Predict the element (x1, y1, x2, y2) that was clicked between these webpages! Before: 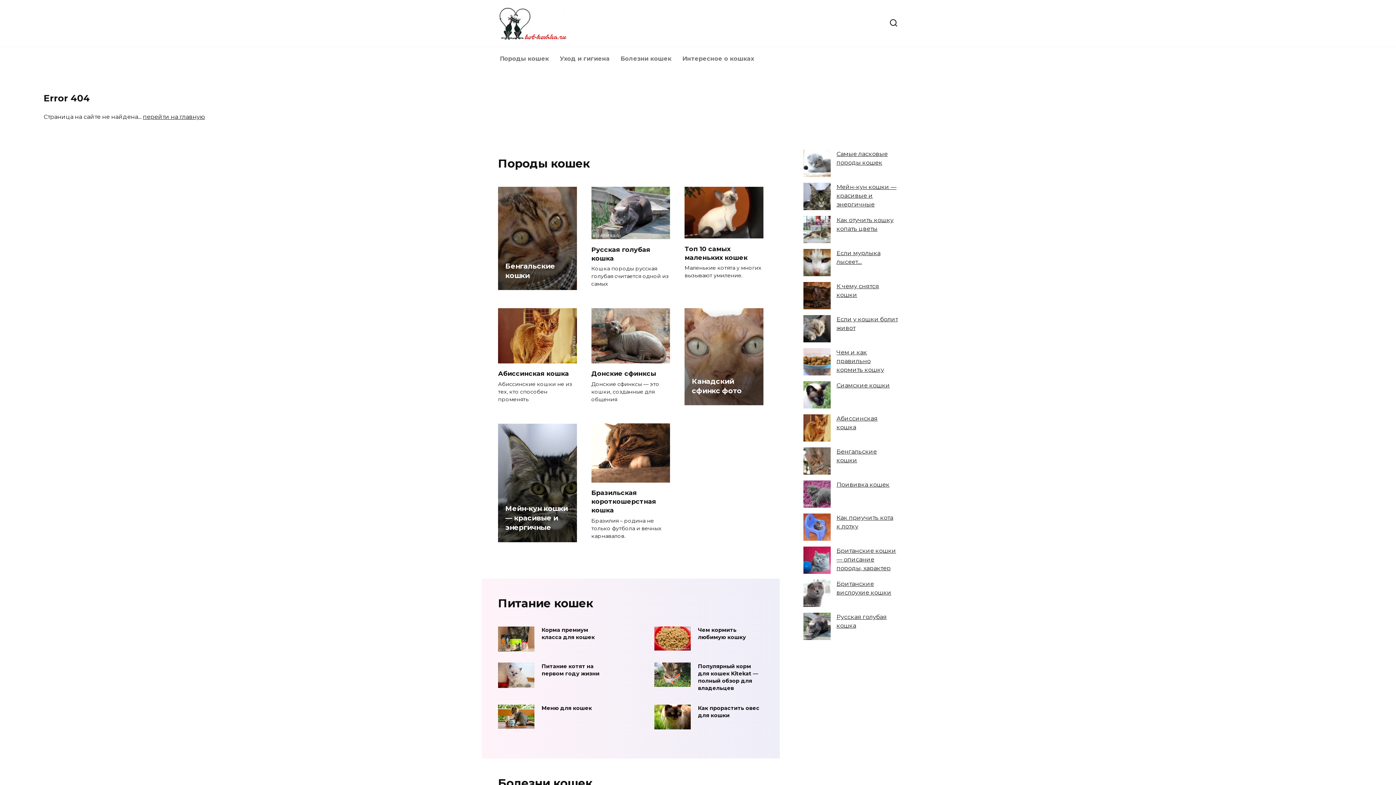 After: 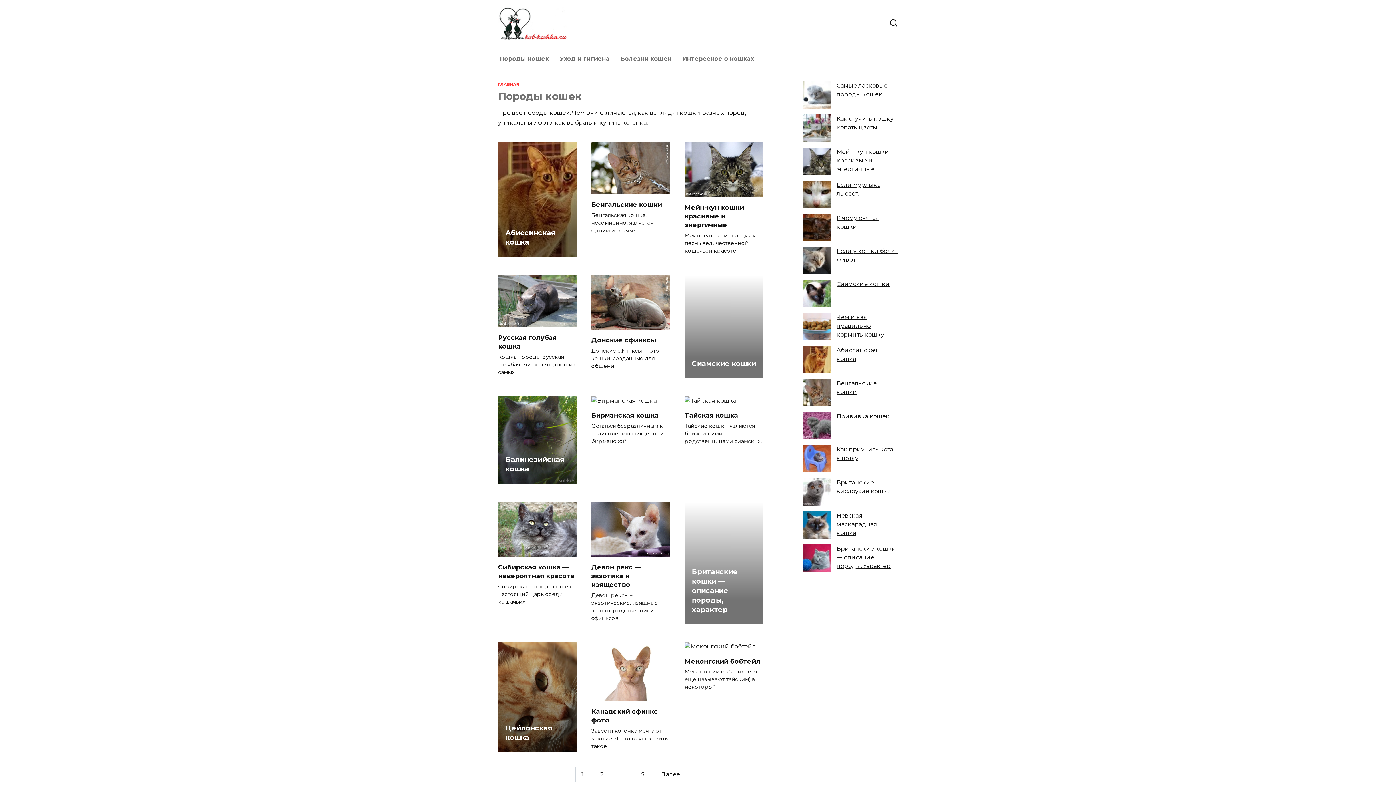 Action: bbox: (494, 47, 554, 70) label: Породы кошек